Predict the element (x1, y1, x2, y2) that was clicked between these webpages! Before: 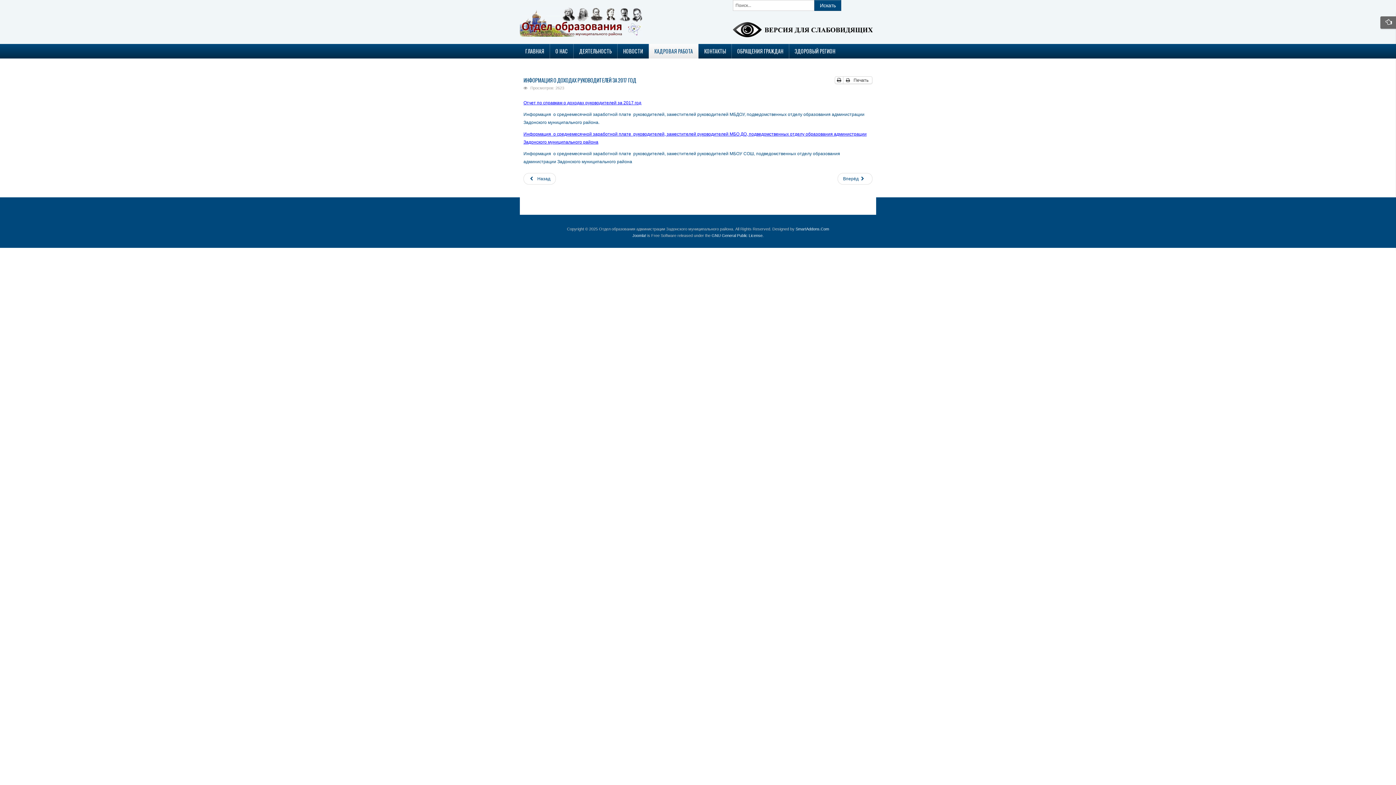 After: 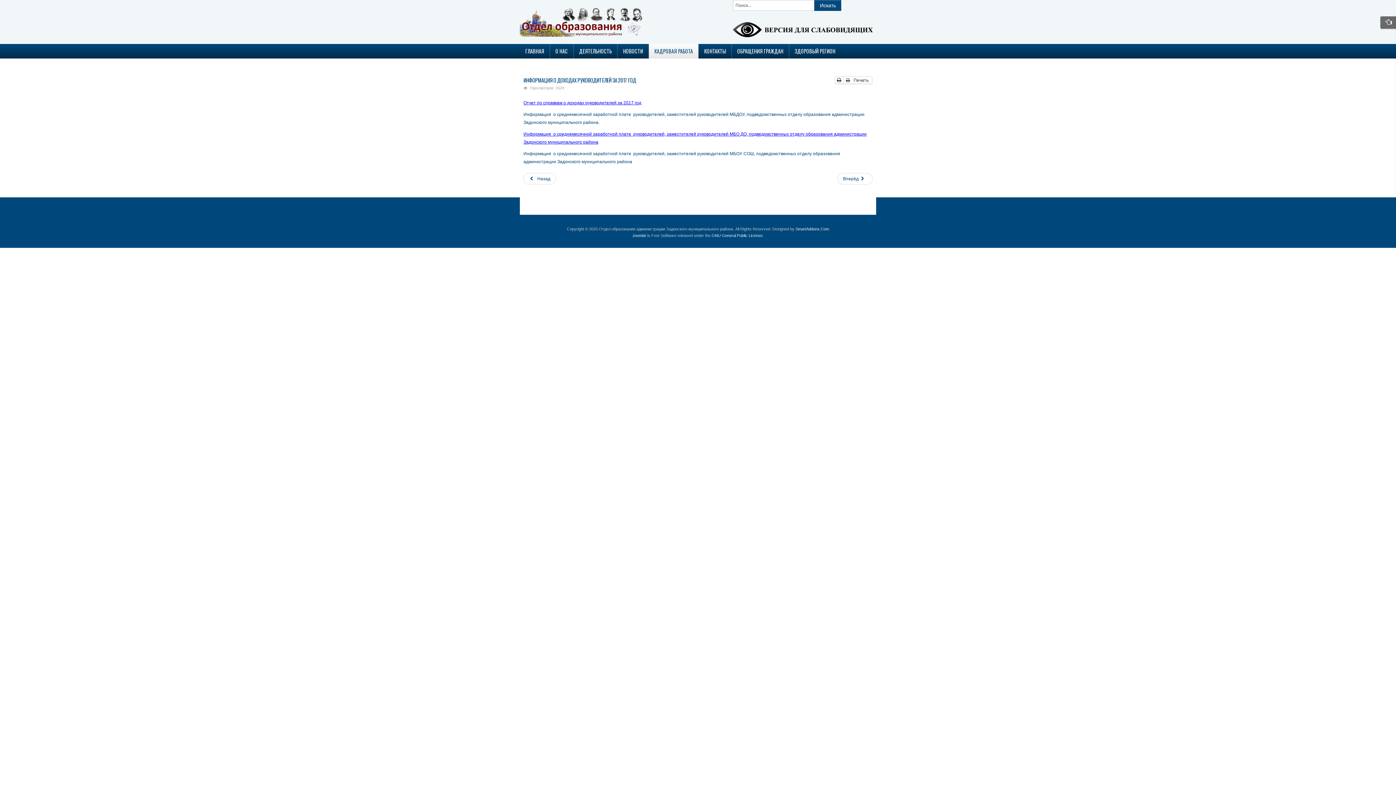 Action: bbox: (523, 76, 636, 84) label: ИНФОРМАЦИЯ О ДОХОДАХ РУКОВОДИТЕЛЕЙ ЗА 2017 ГОД